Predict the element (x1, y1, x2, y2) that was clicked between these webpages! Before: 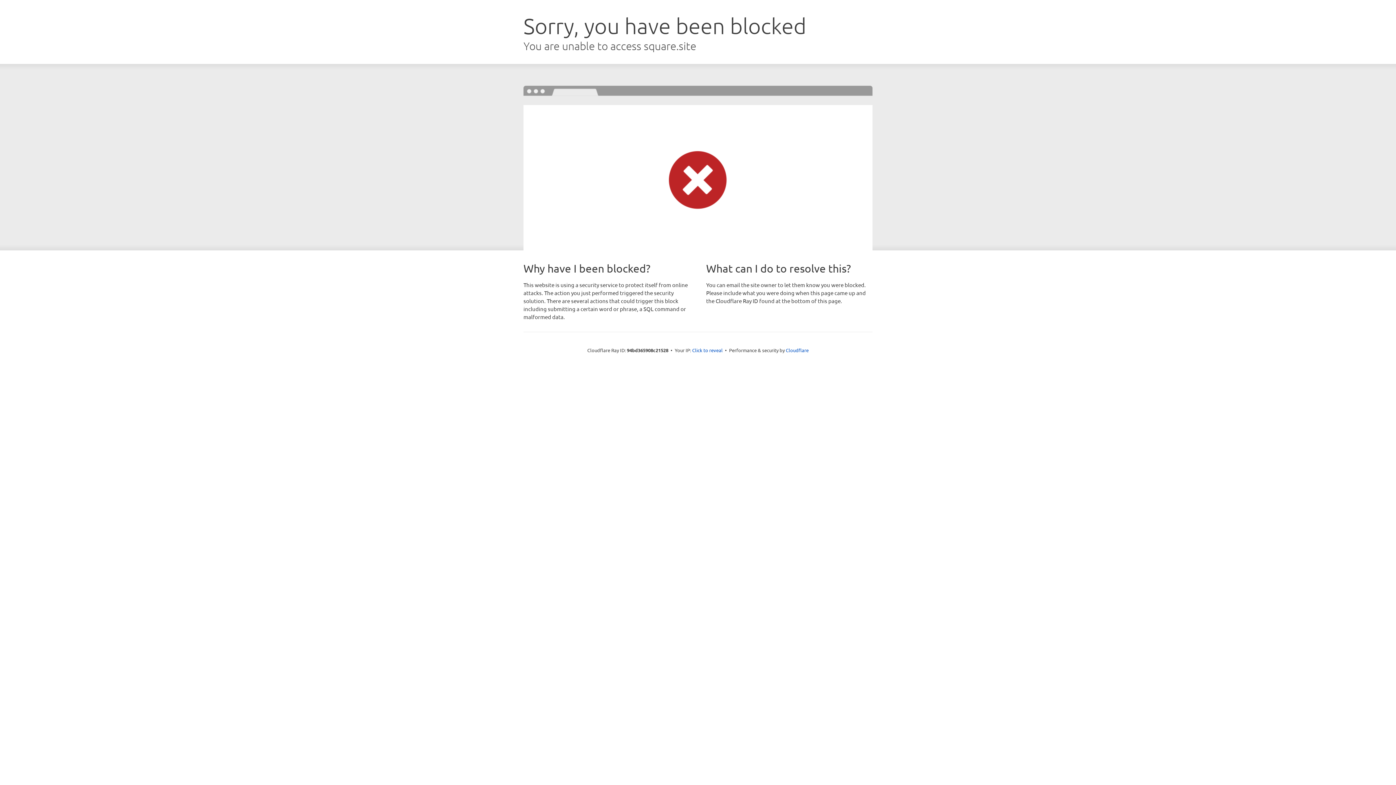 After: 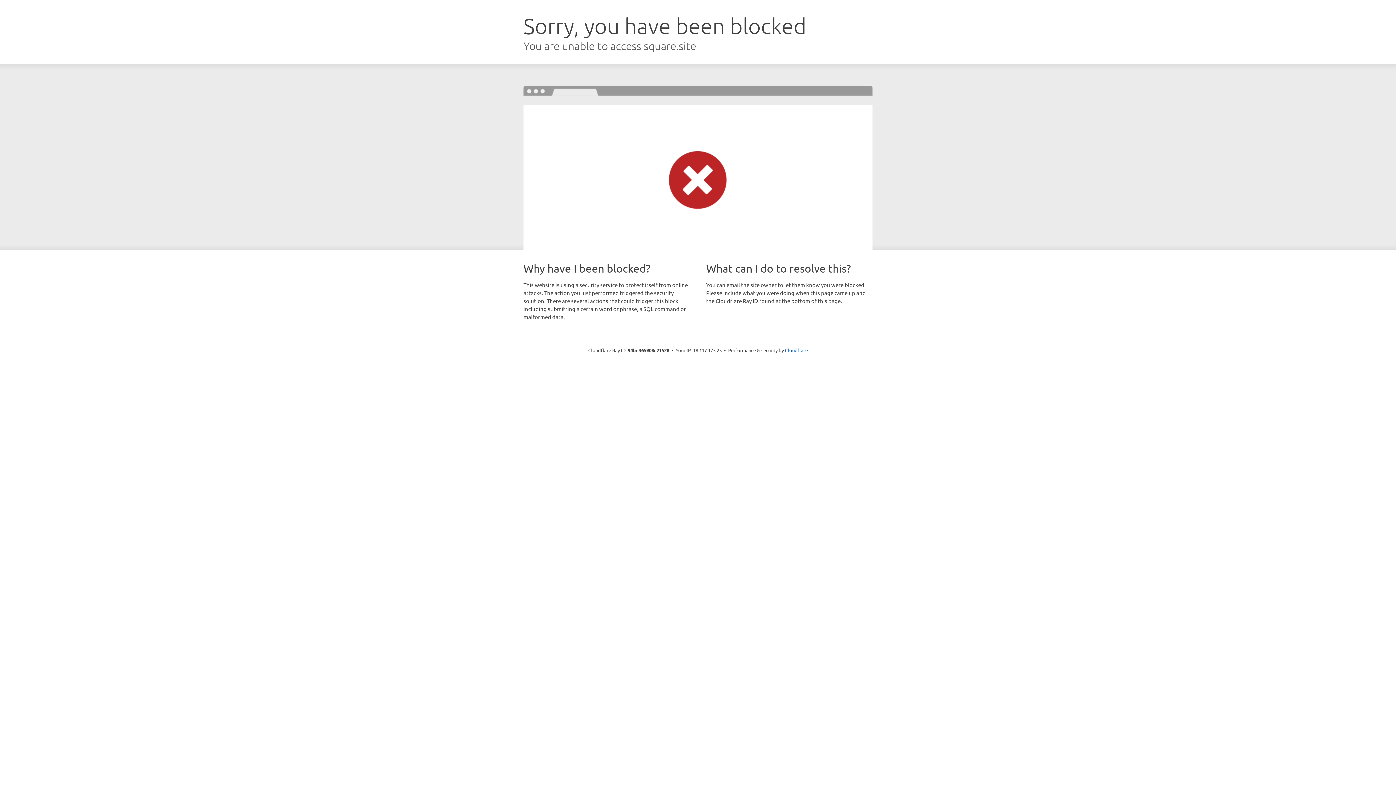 Action: bbox: (692, 346, 722, 353) label: Click to reveal